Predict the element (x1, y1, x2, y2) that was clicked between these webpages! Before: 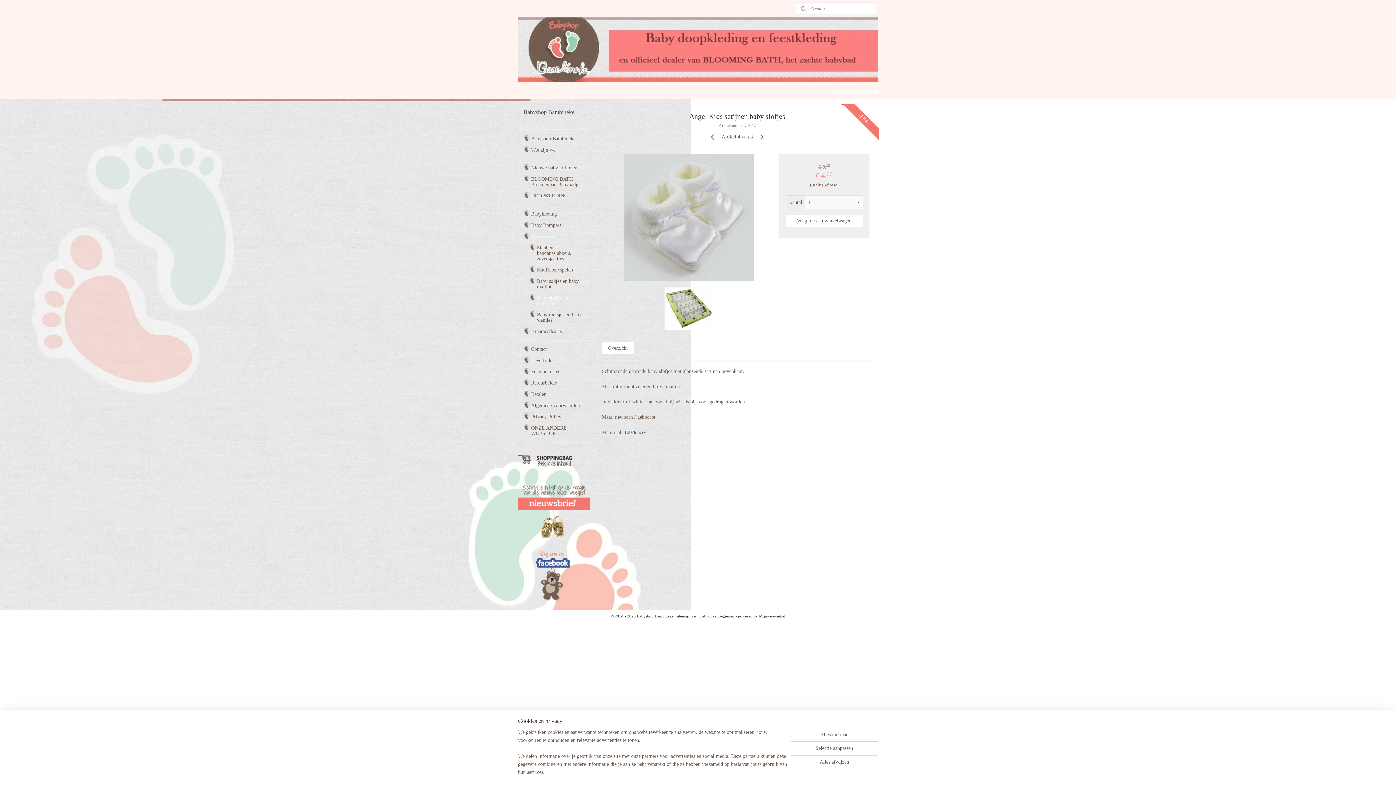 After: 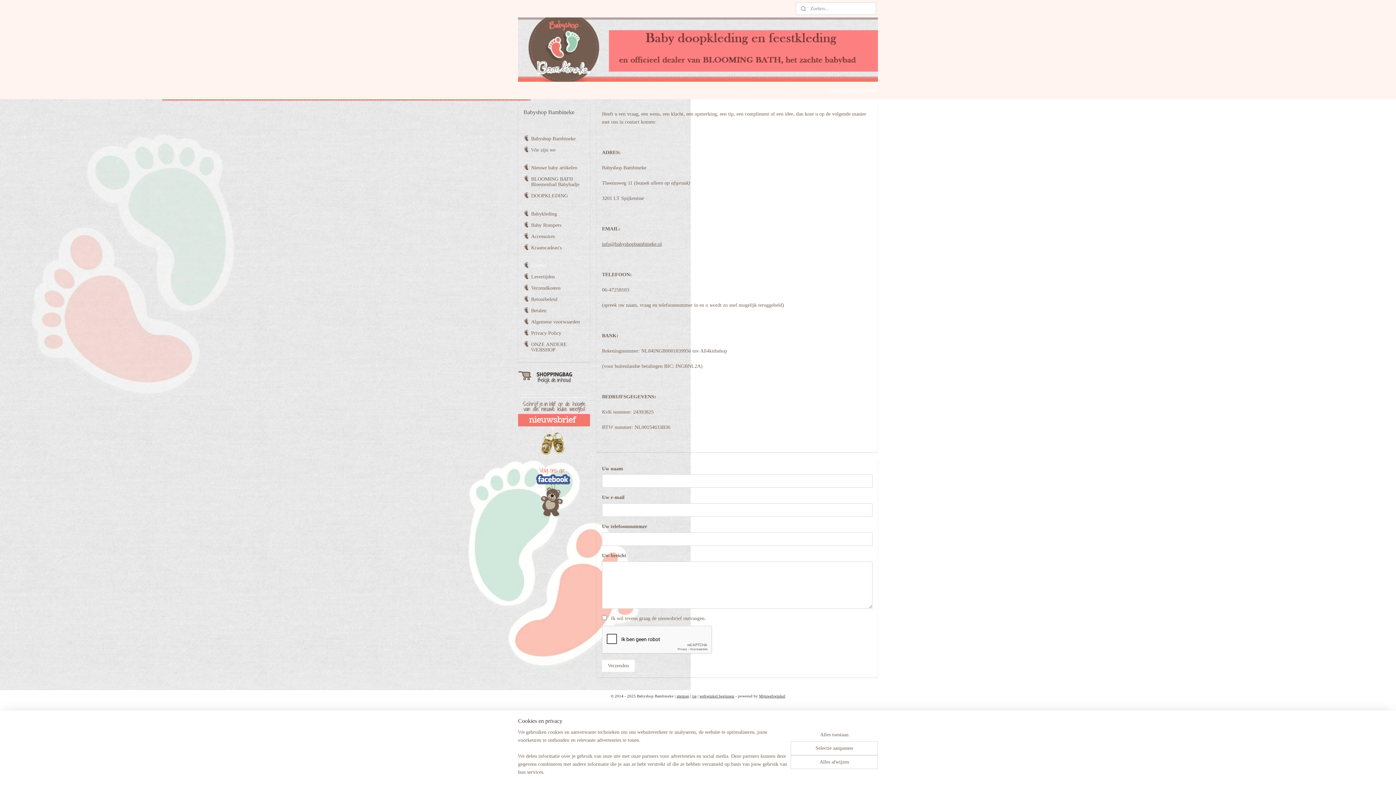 Action: label: Contact bbox: (842, 81, 858, 98)